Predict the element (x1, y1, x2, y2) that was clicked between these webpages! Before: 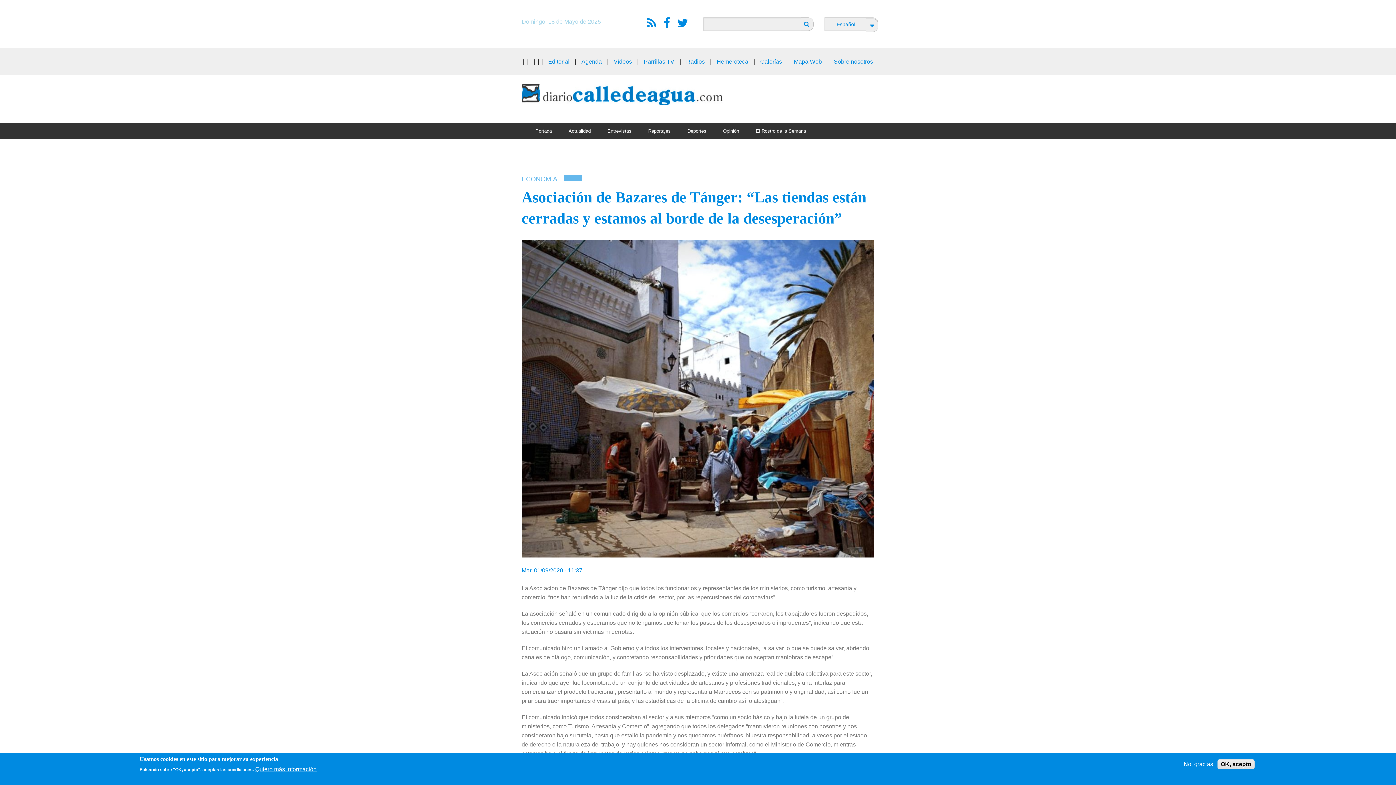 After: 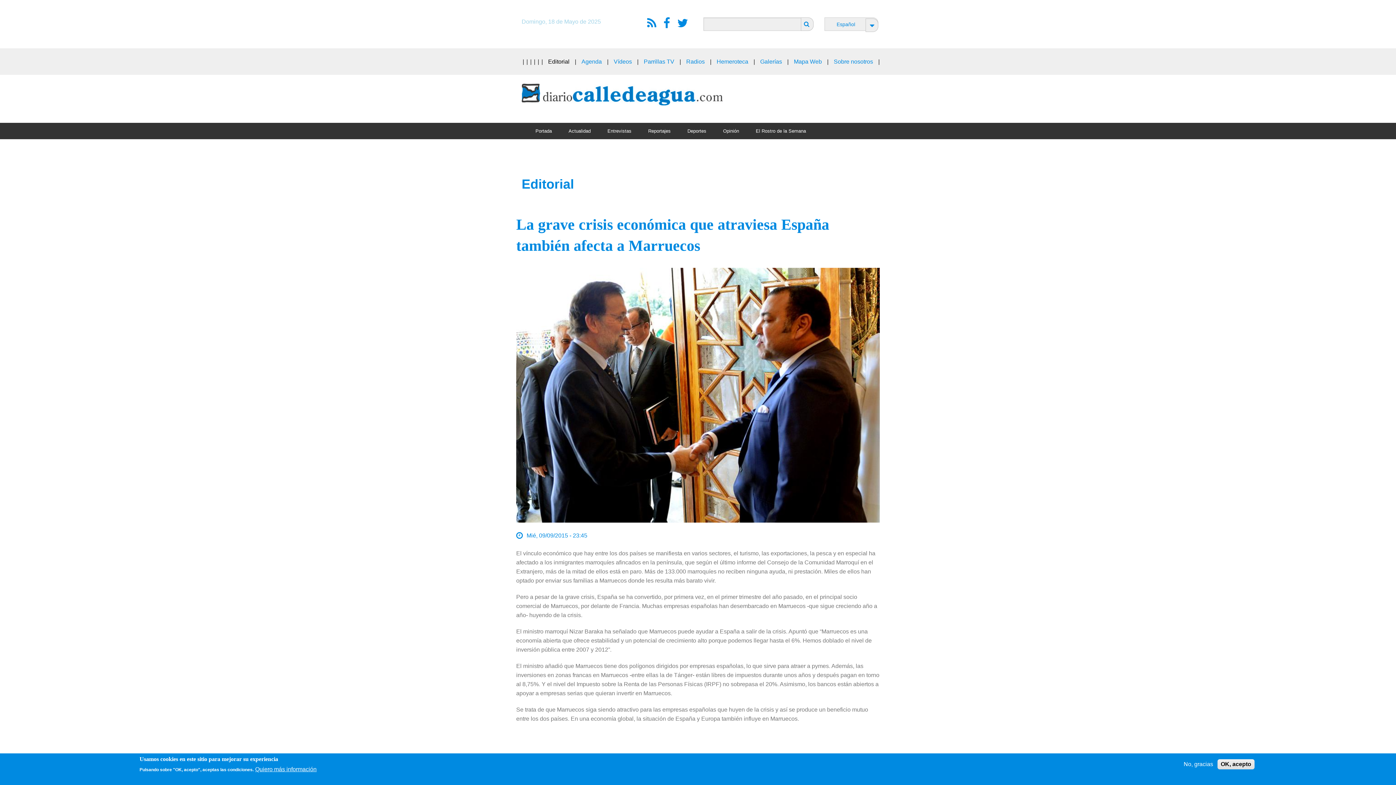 Action: bbox: (548, 58, 569, 64) label: Editorial